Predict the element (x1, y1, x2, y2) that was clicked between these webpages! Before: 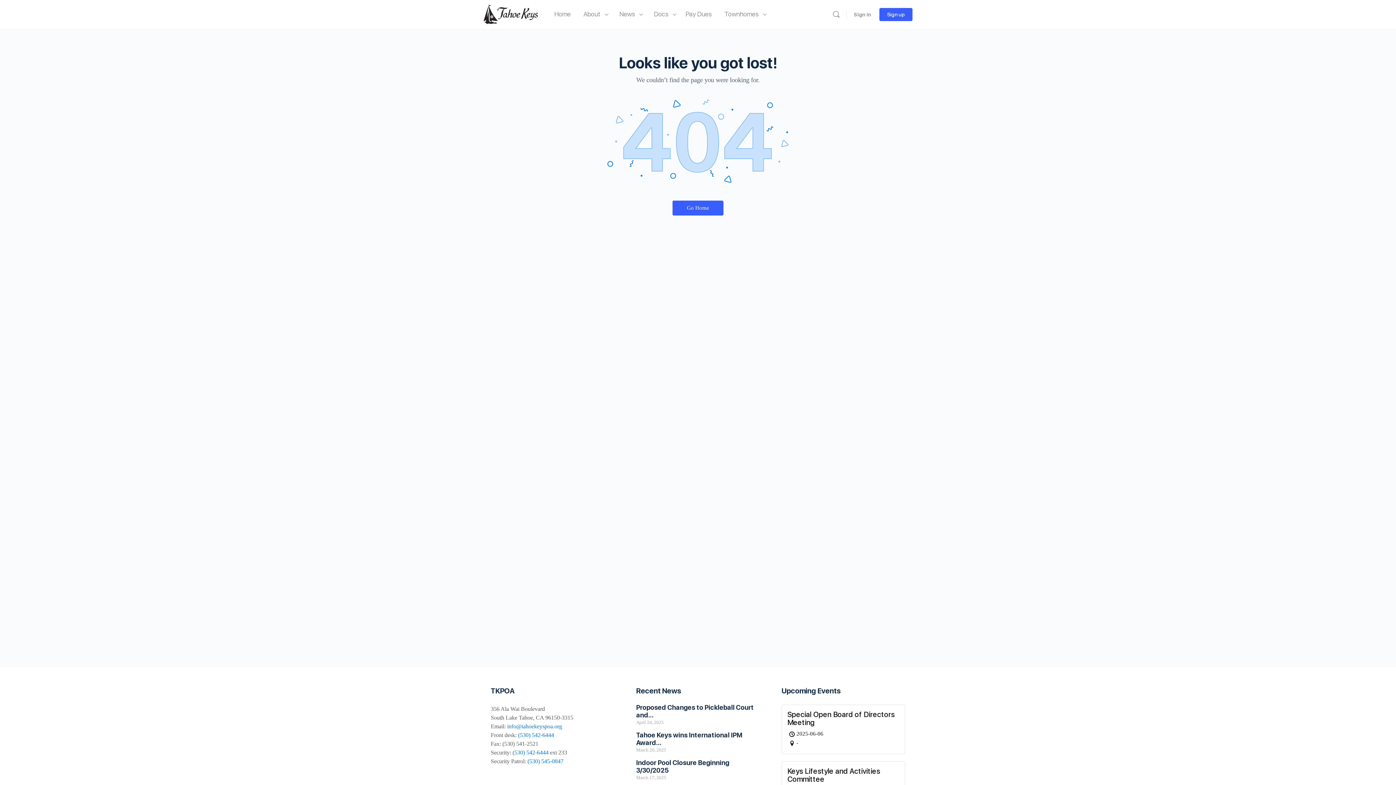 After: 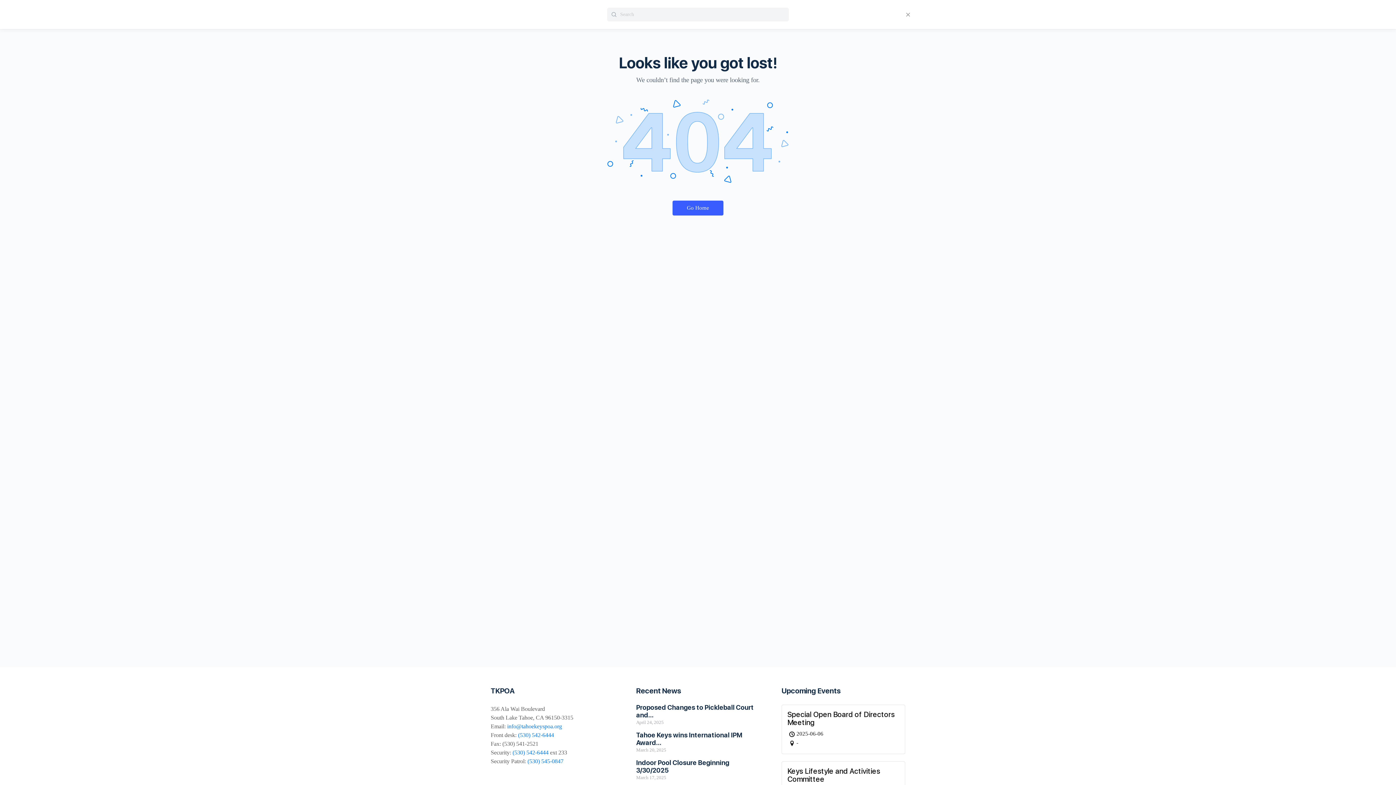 Action: bbox: (829, 10, 843, 18) label: Search